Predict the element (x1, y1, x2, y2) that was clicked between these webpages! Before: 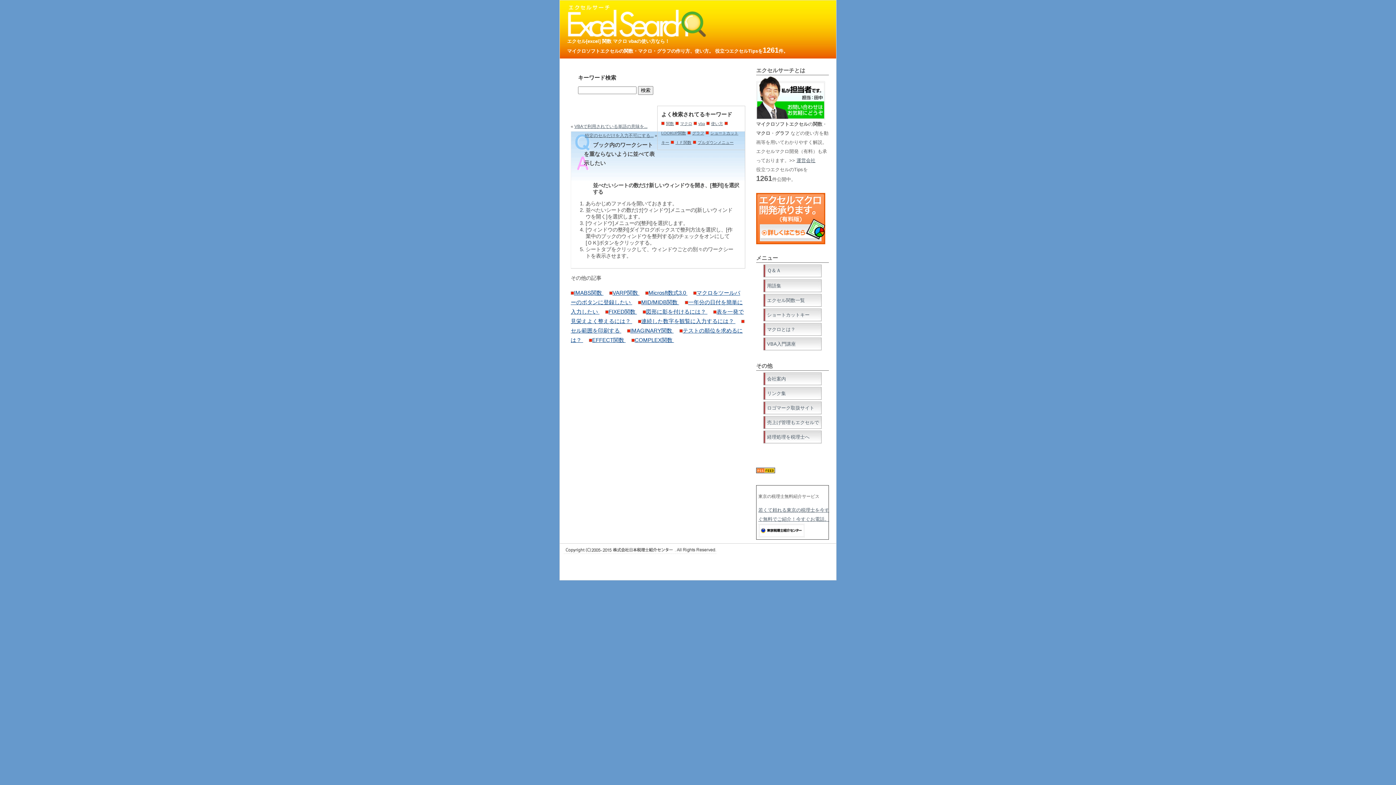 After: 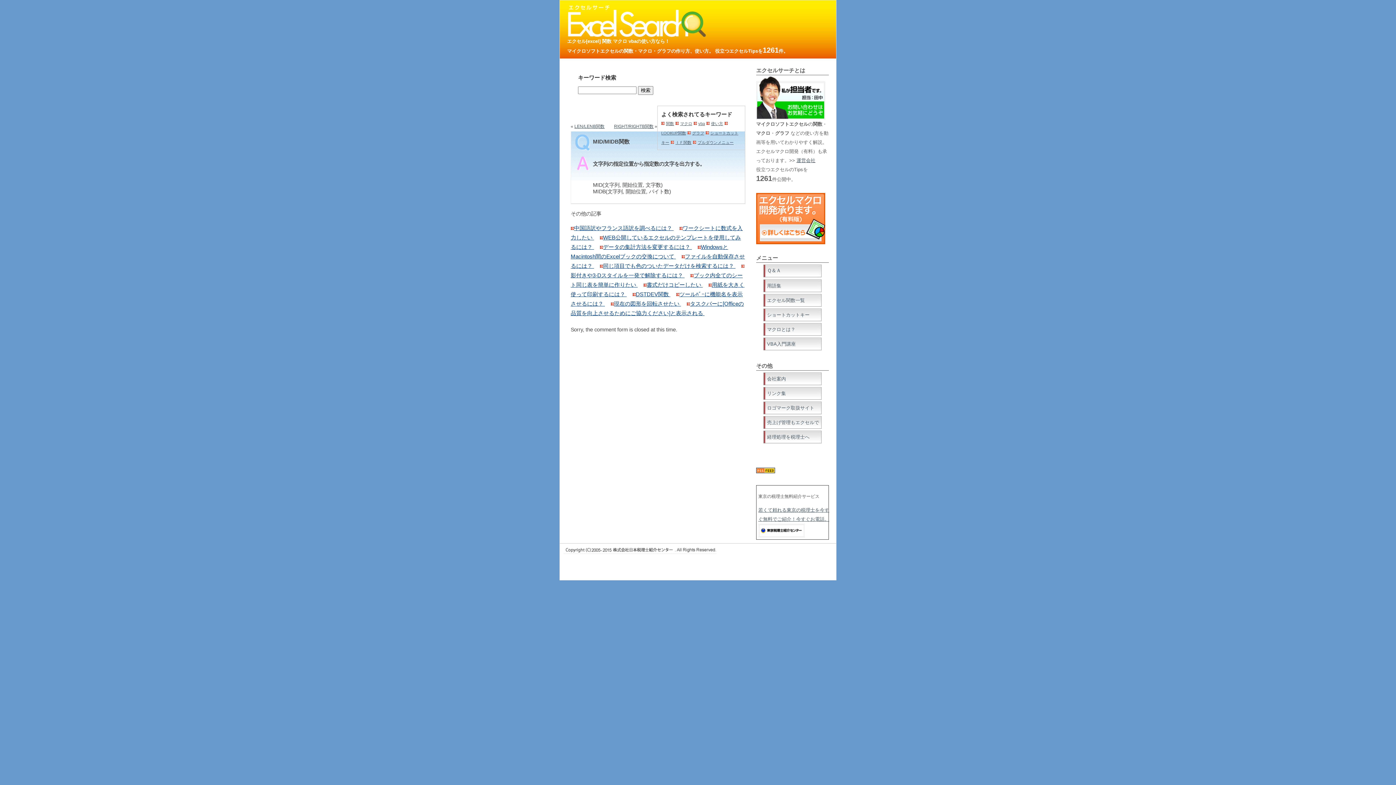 Action: label: MID/MIDB関数  bbox: (641, 299, 679, 305)